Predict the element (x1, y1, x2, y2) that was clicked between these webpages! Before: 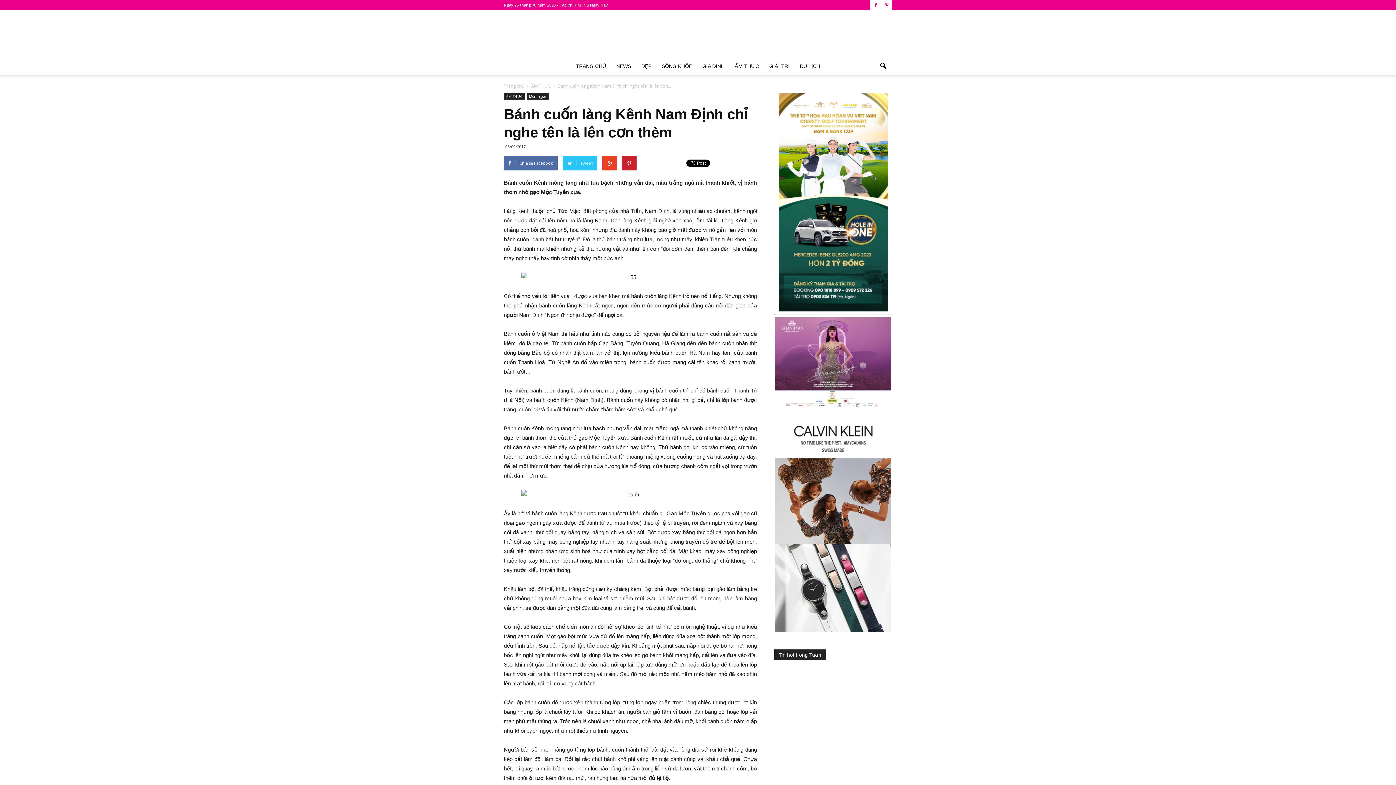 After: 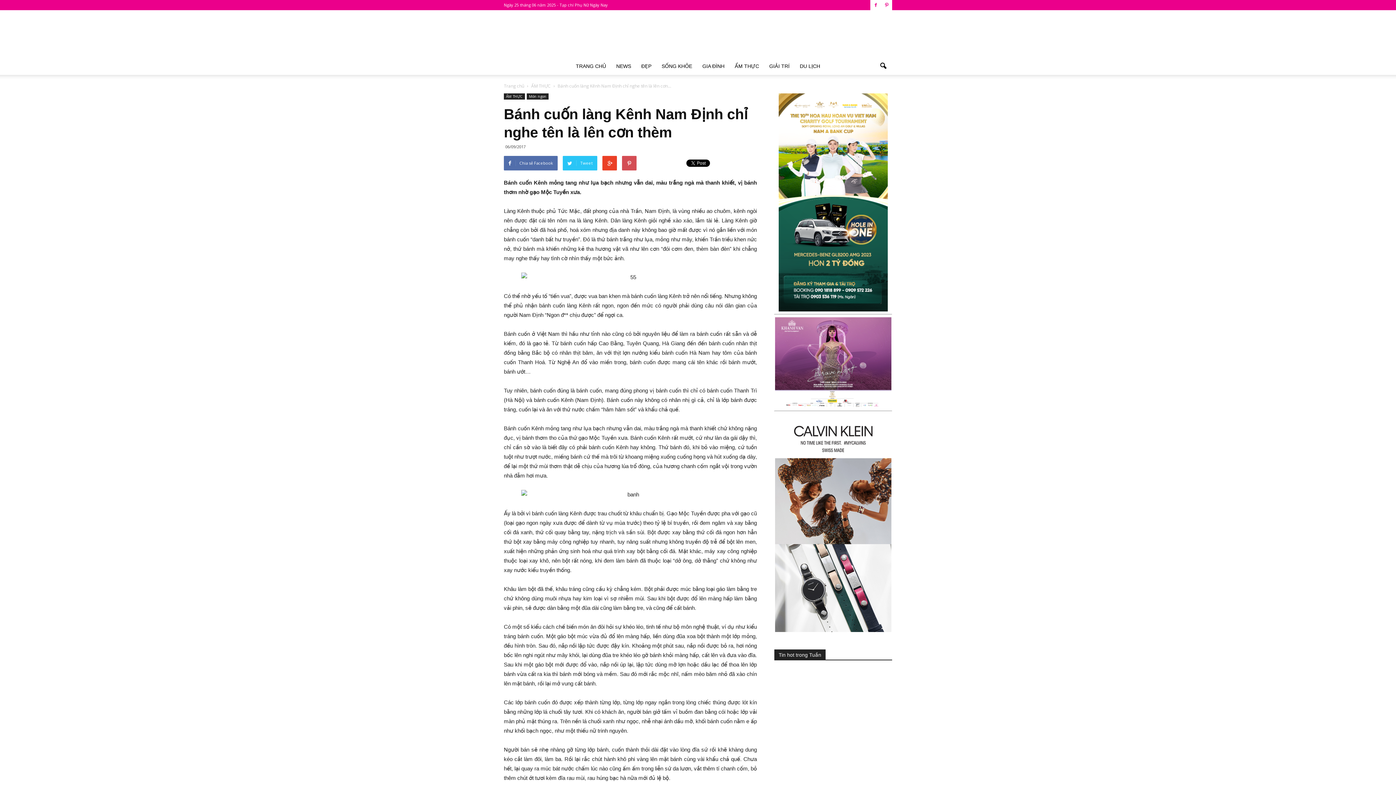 Action: bbox: (622, 156, 636, 170)